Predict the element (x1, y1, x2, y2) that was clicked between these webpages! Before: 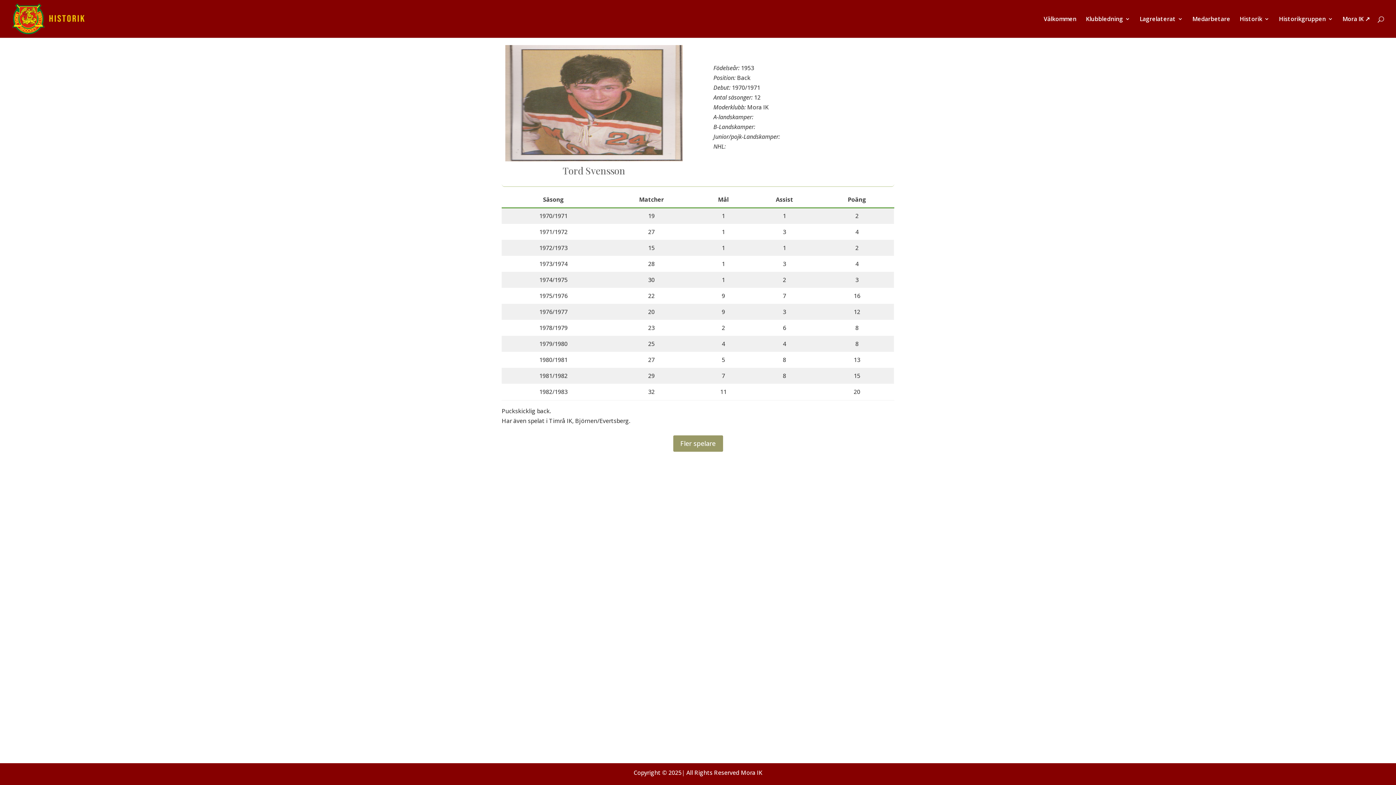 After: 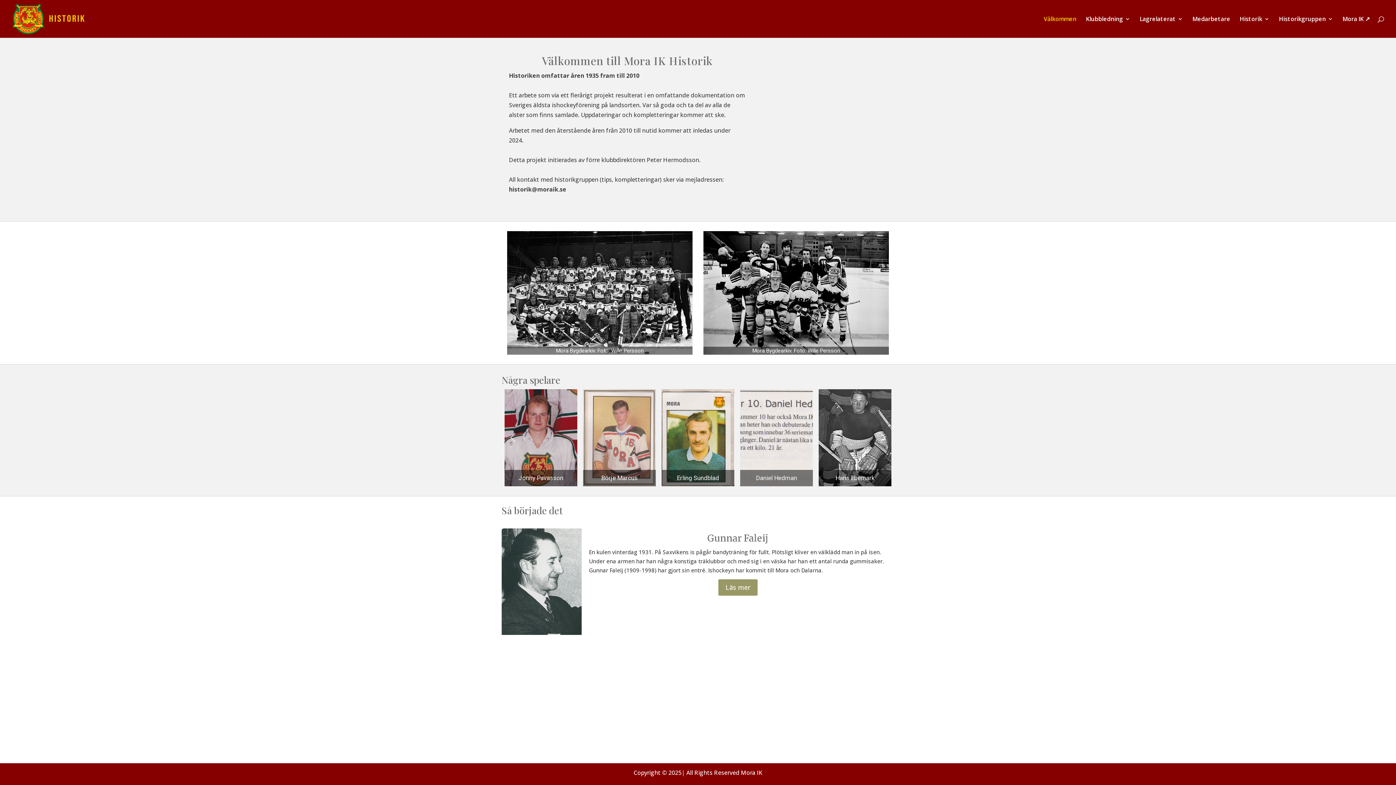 Action: label: Välkommen bbox: (1044, 16, 1076, 37)